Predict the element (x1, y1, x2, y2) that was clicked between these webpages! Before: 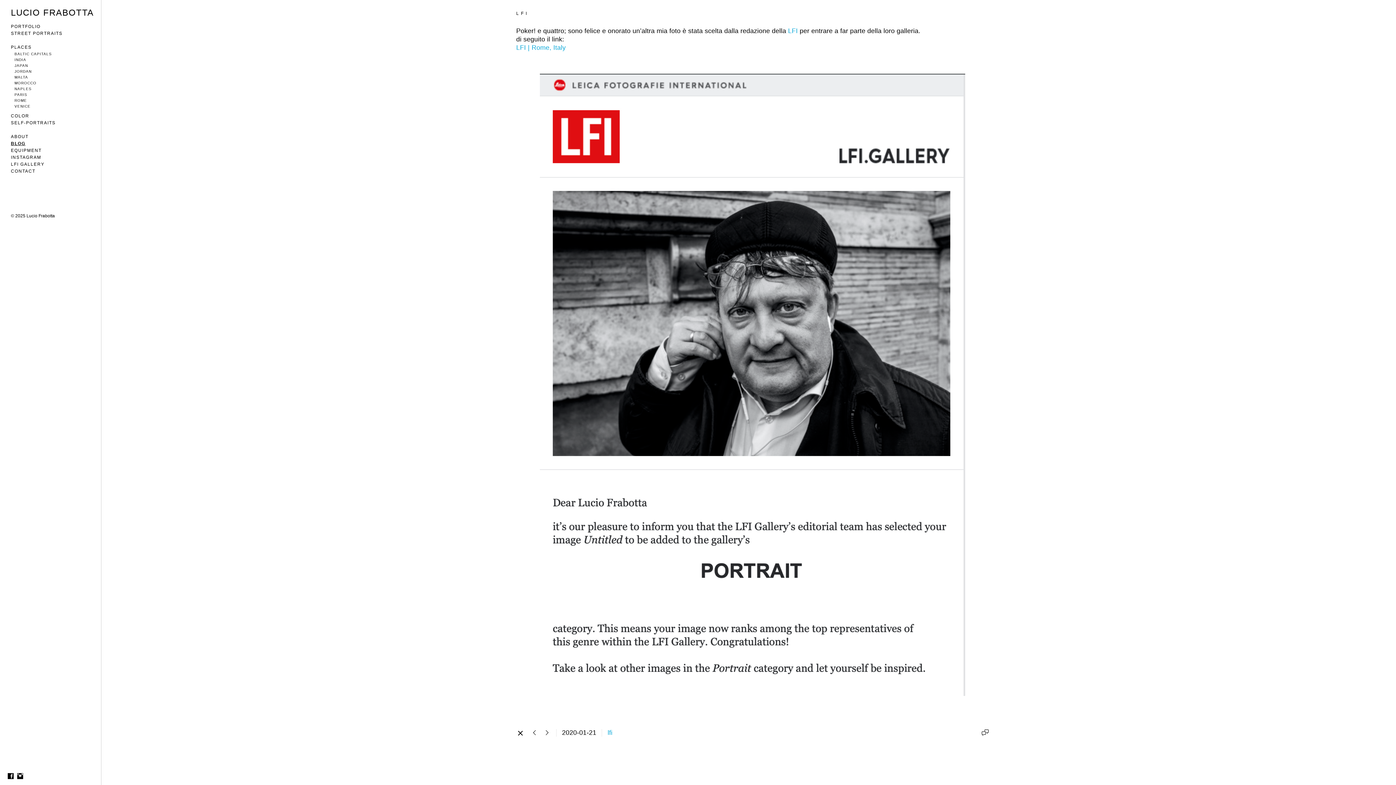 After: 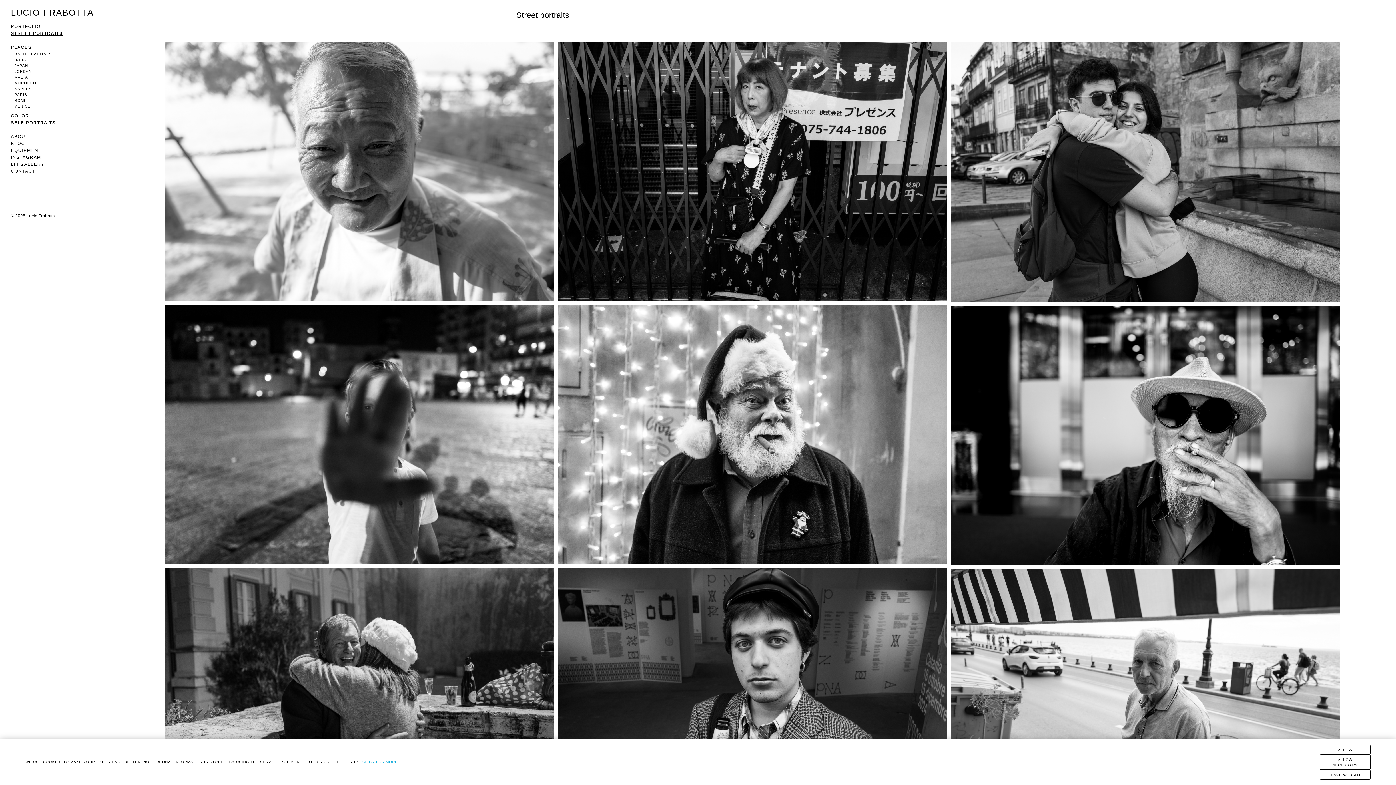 Action: bbox: (10, 30, 62, 36) label: STREET PORTRAITS